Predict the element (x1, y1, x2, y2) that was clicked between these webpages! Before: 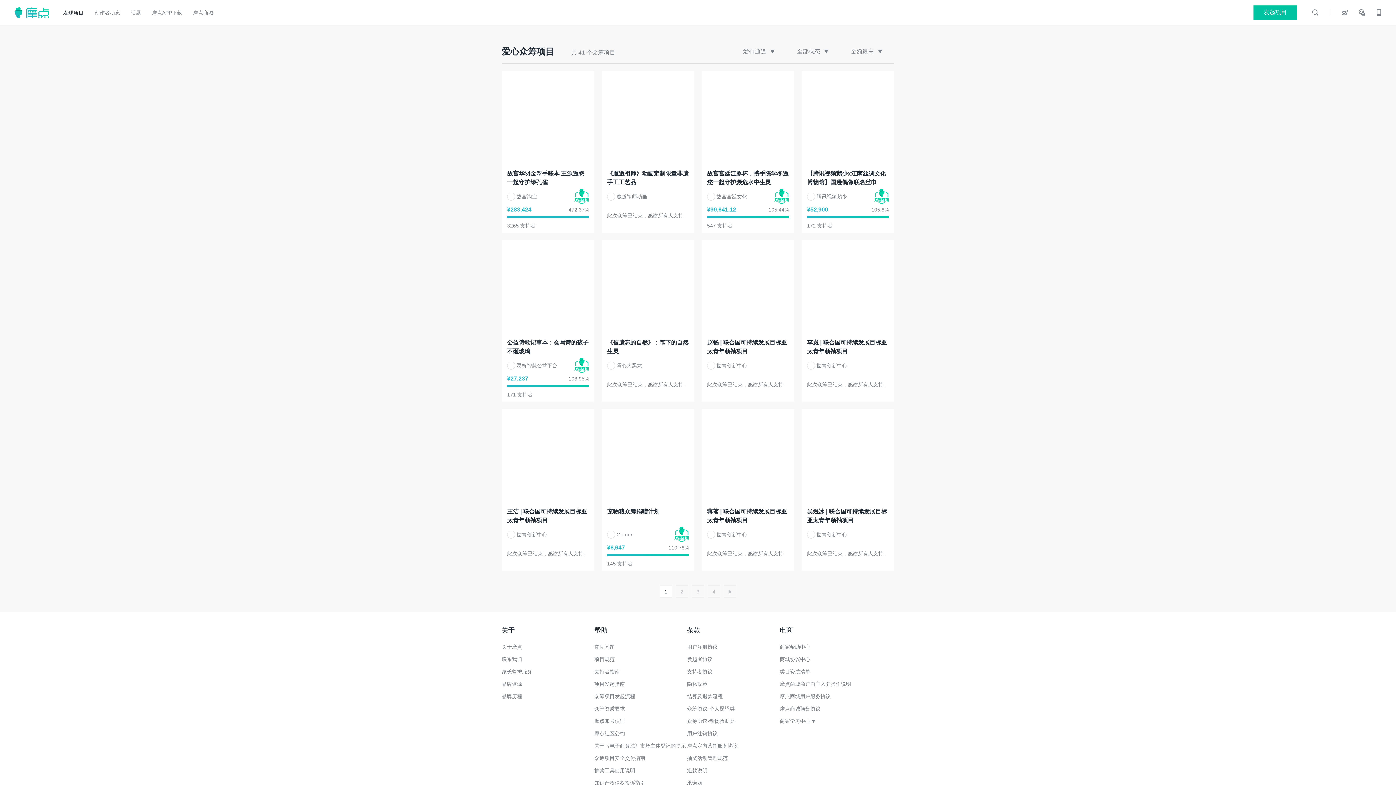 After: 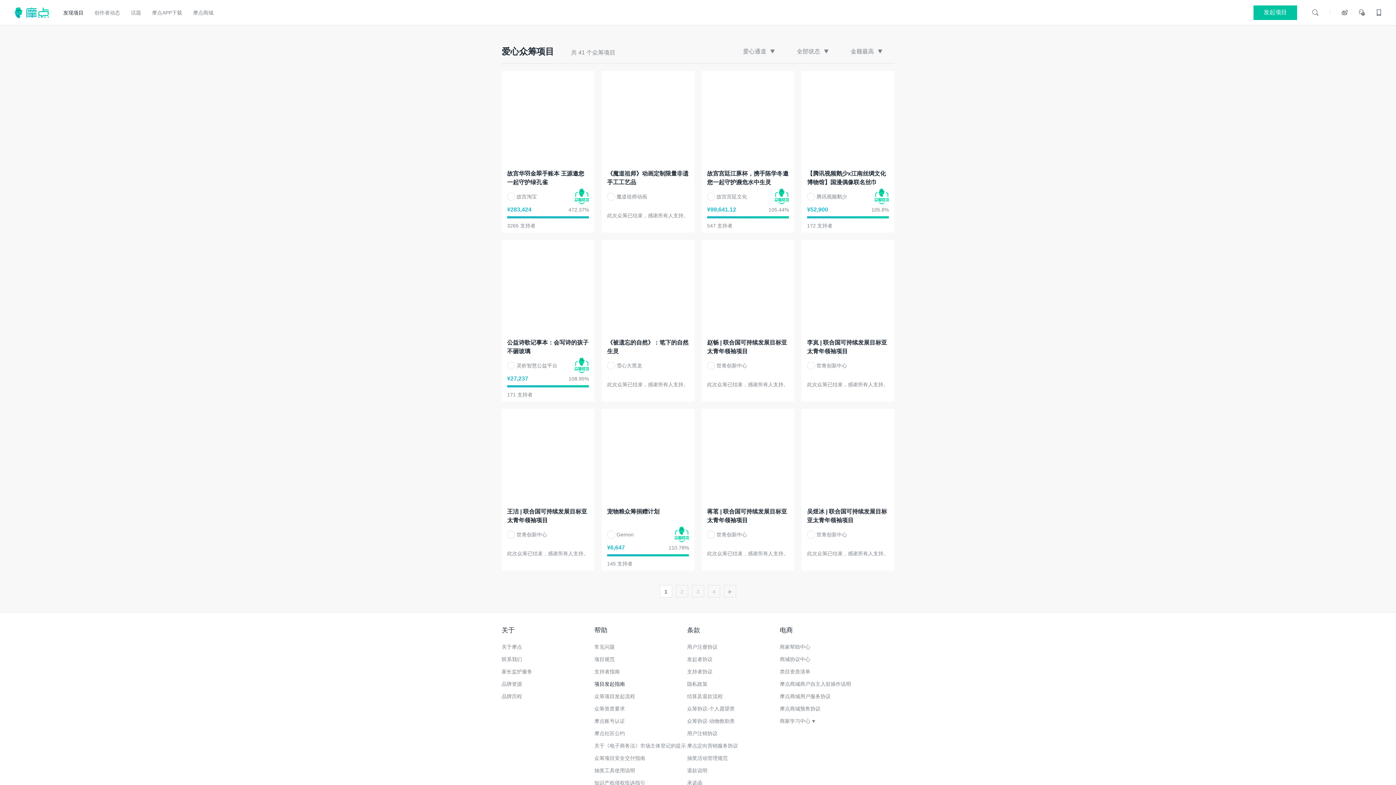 Action: label: 项目发起指南 bbox: (594, 681, 625, 687)